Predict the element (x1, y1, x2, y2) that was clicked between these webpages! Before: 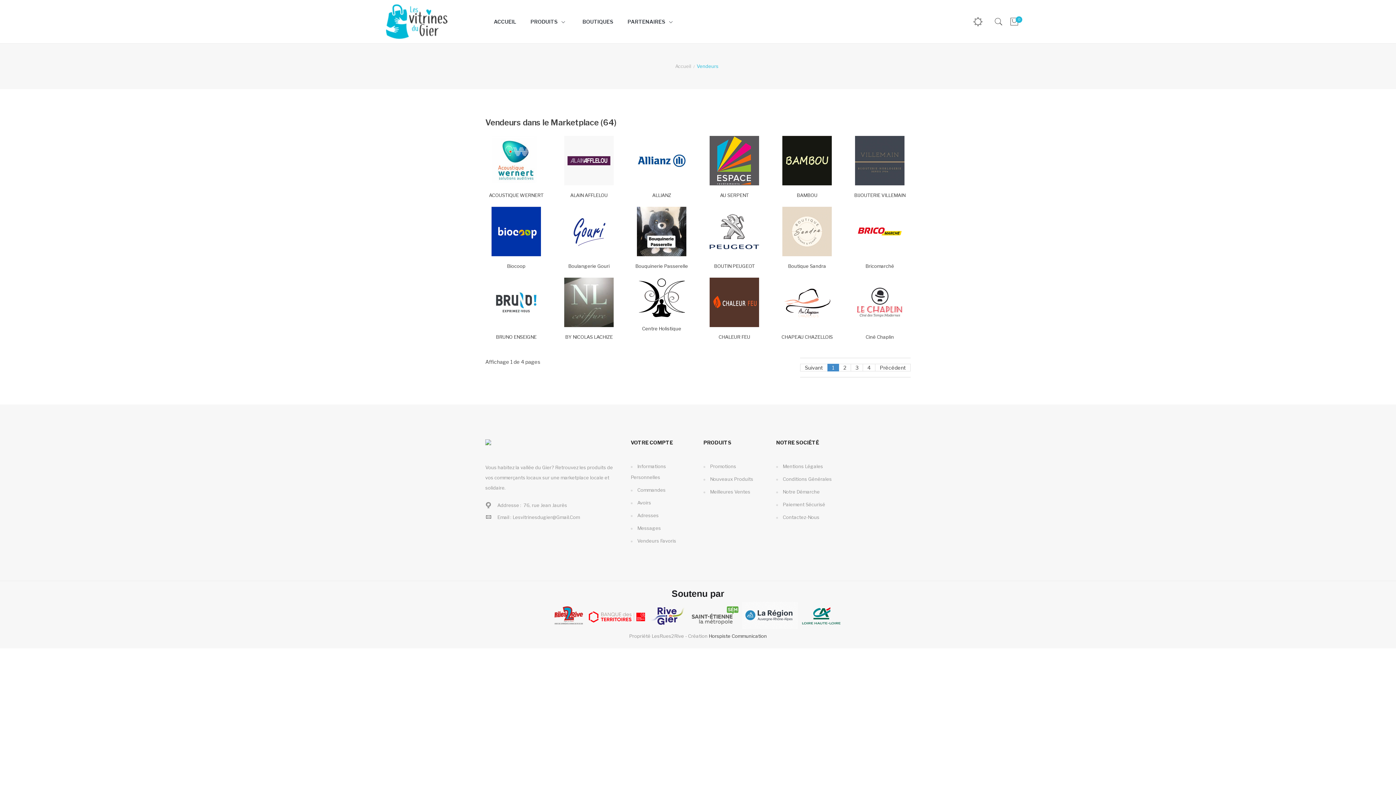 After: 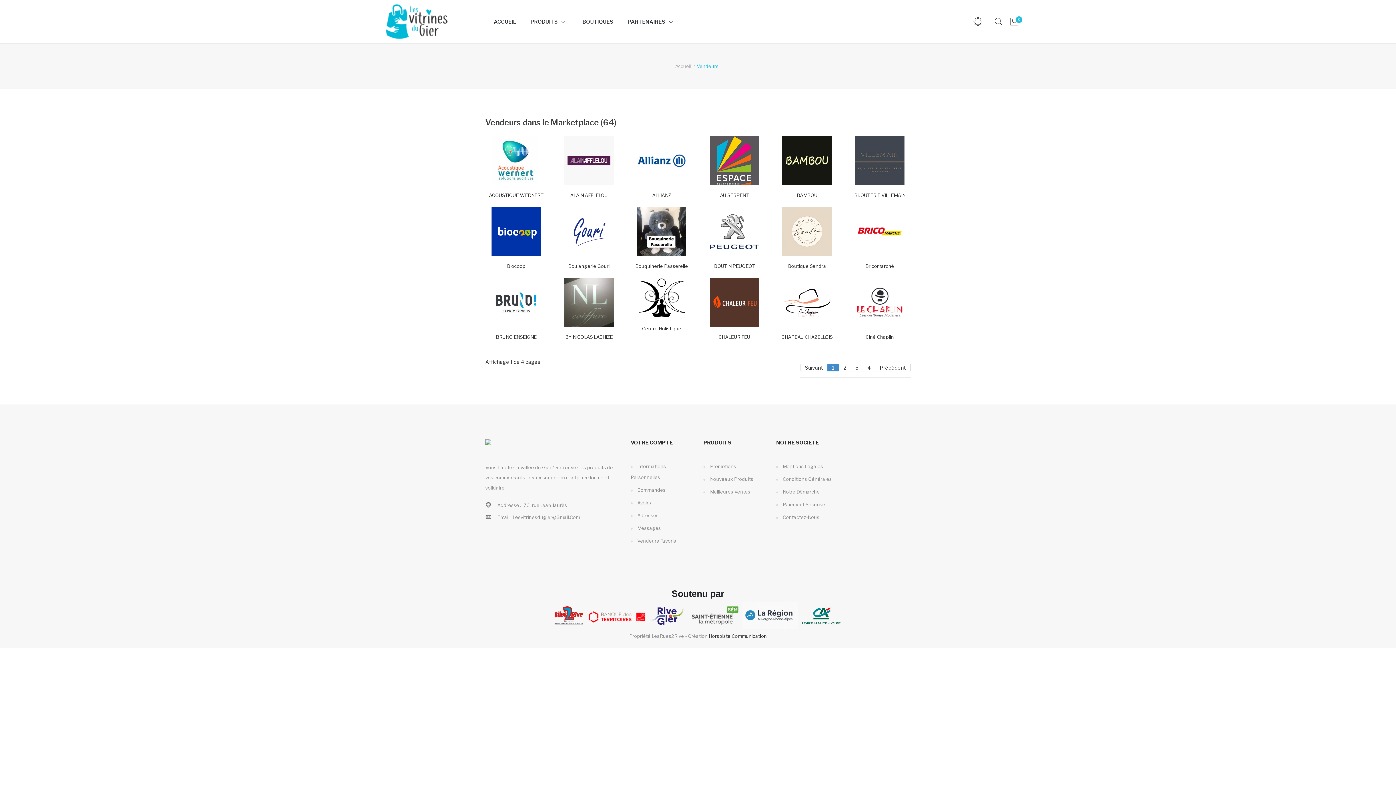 Action: label:   bbox: (553, 612, 585, 618)